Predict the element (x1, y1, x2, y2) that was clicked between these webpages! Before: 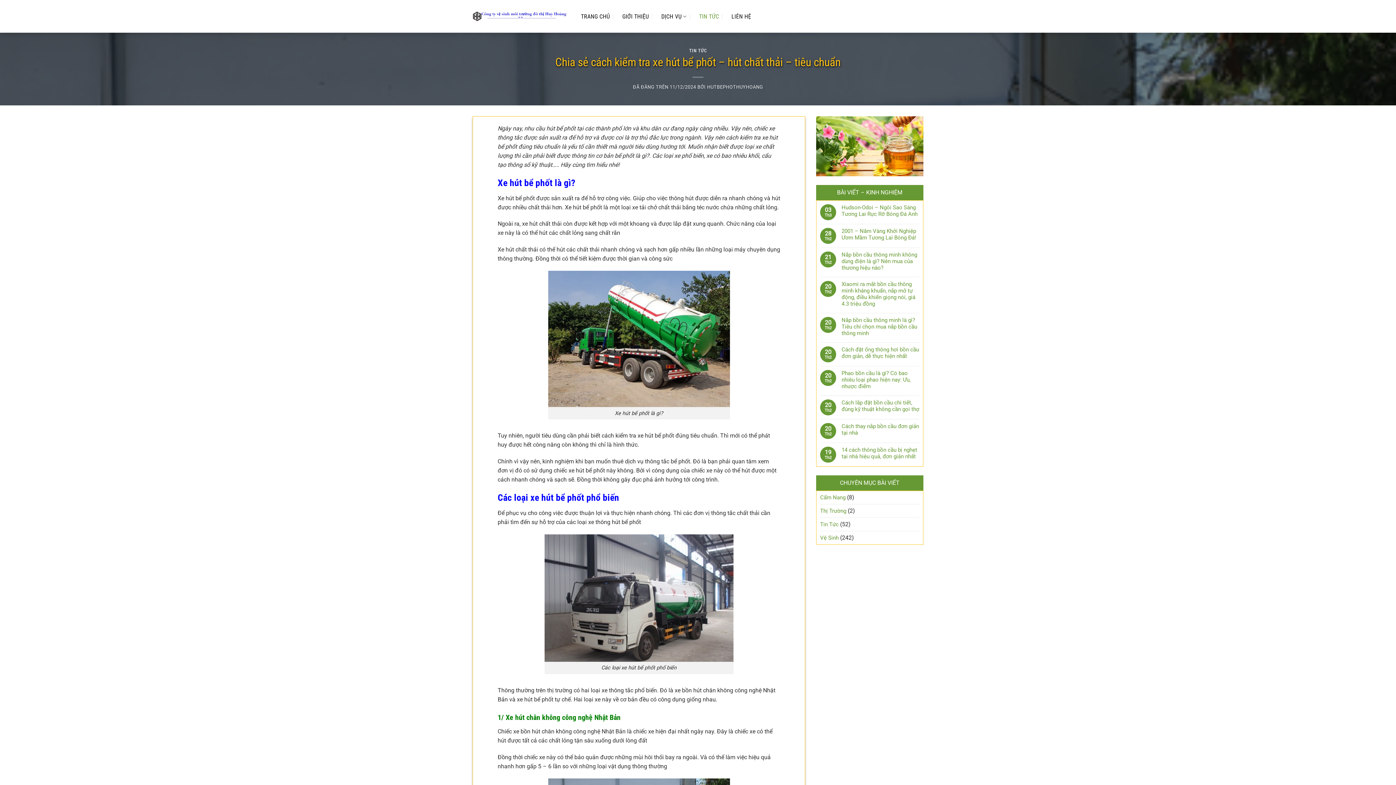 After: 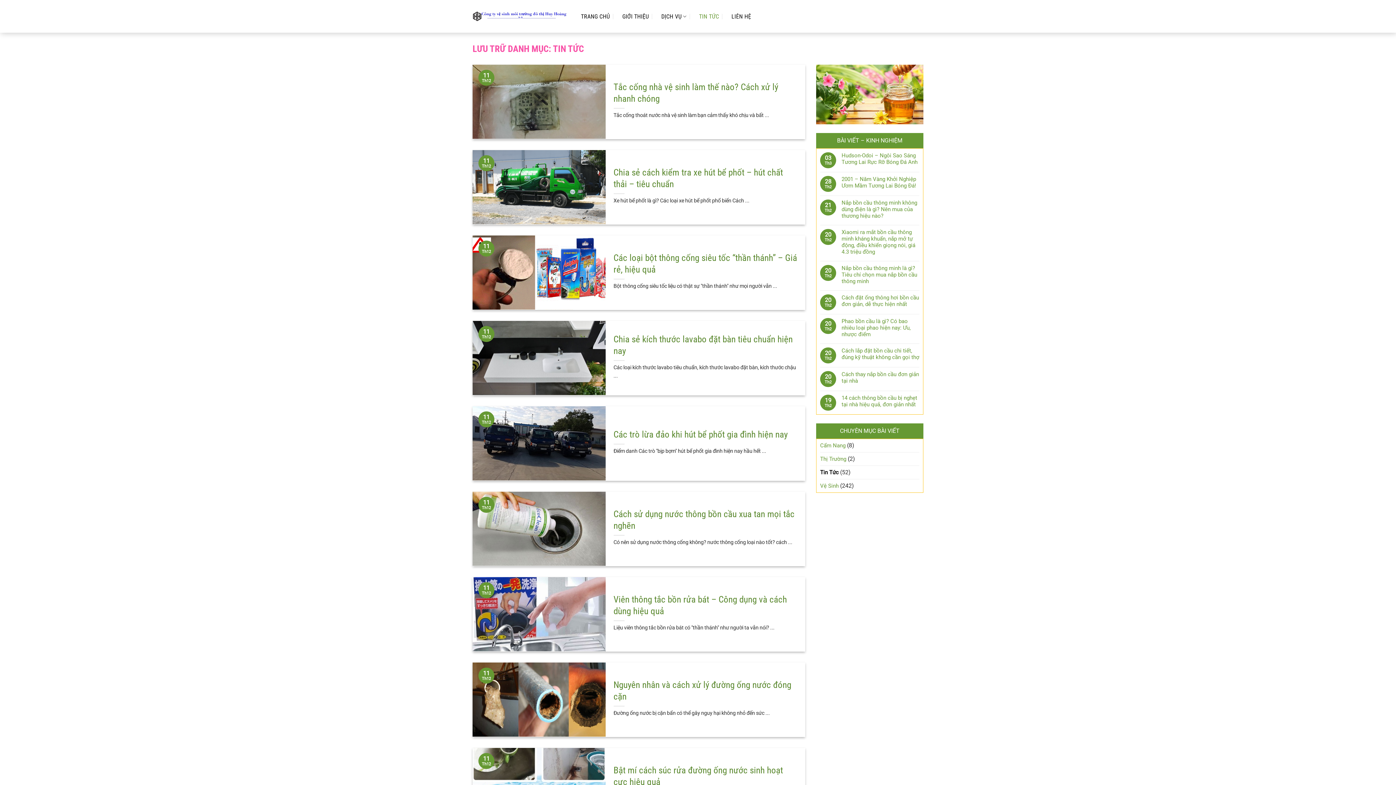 Action: label: Tin Tức bbox: (820, 518, 838, 531)